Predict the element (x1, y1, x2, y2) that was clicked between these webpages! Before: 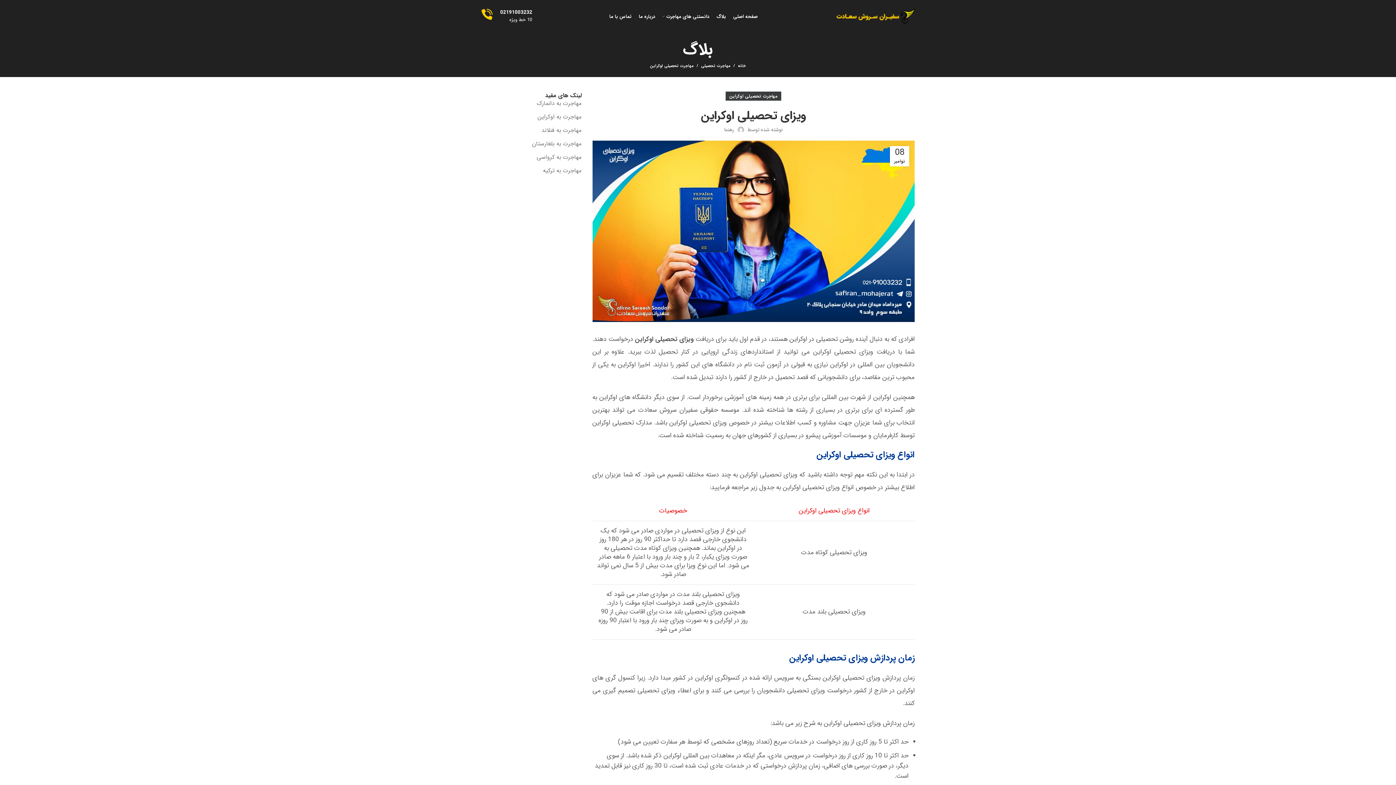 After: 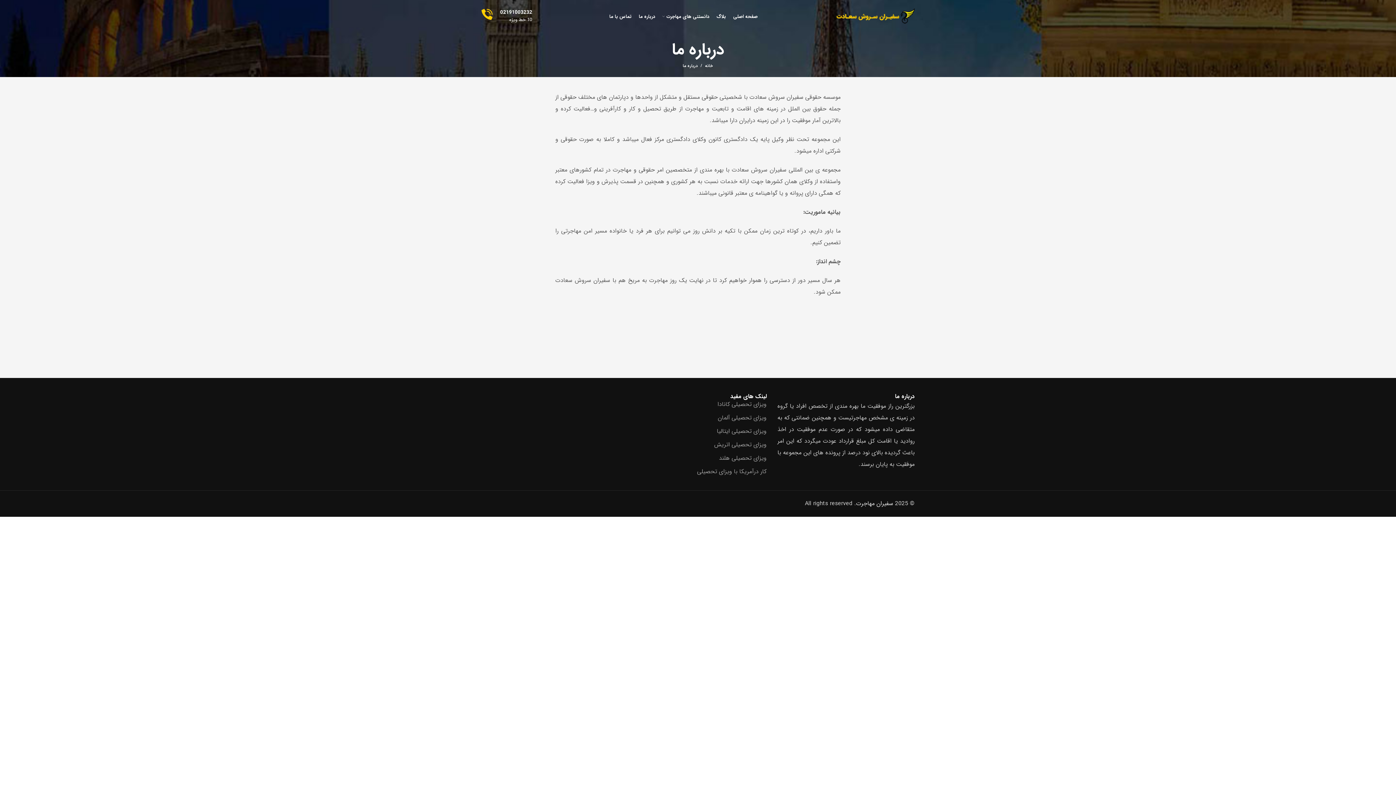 Action: bbox: (635, 9, 658, 23) label: درباره ما